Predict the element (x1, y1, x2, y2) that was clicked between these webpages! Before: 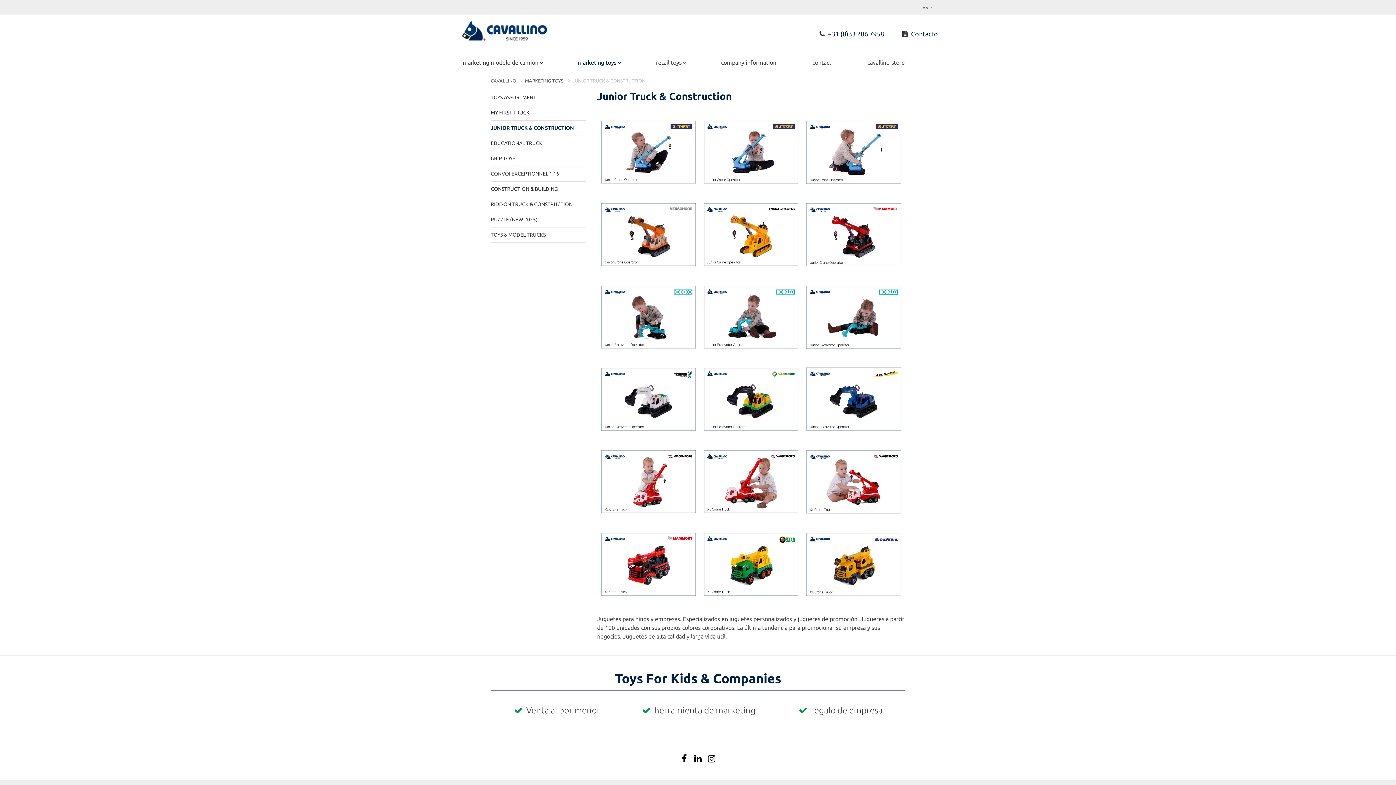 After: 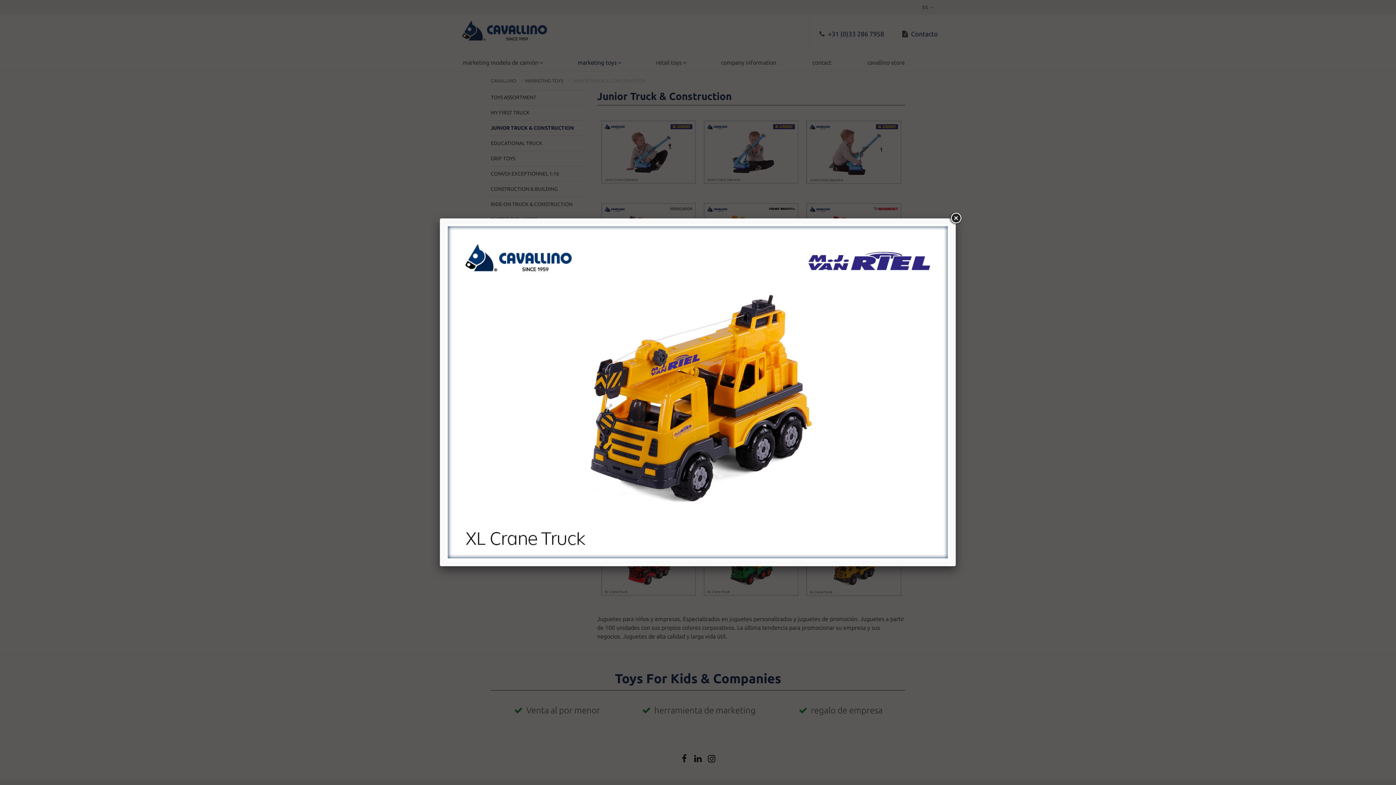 Action: bbox: (806, 528, 901, 600)